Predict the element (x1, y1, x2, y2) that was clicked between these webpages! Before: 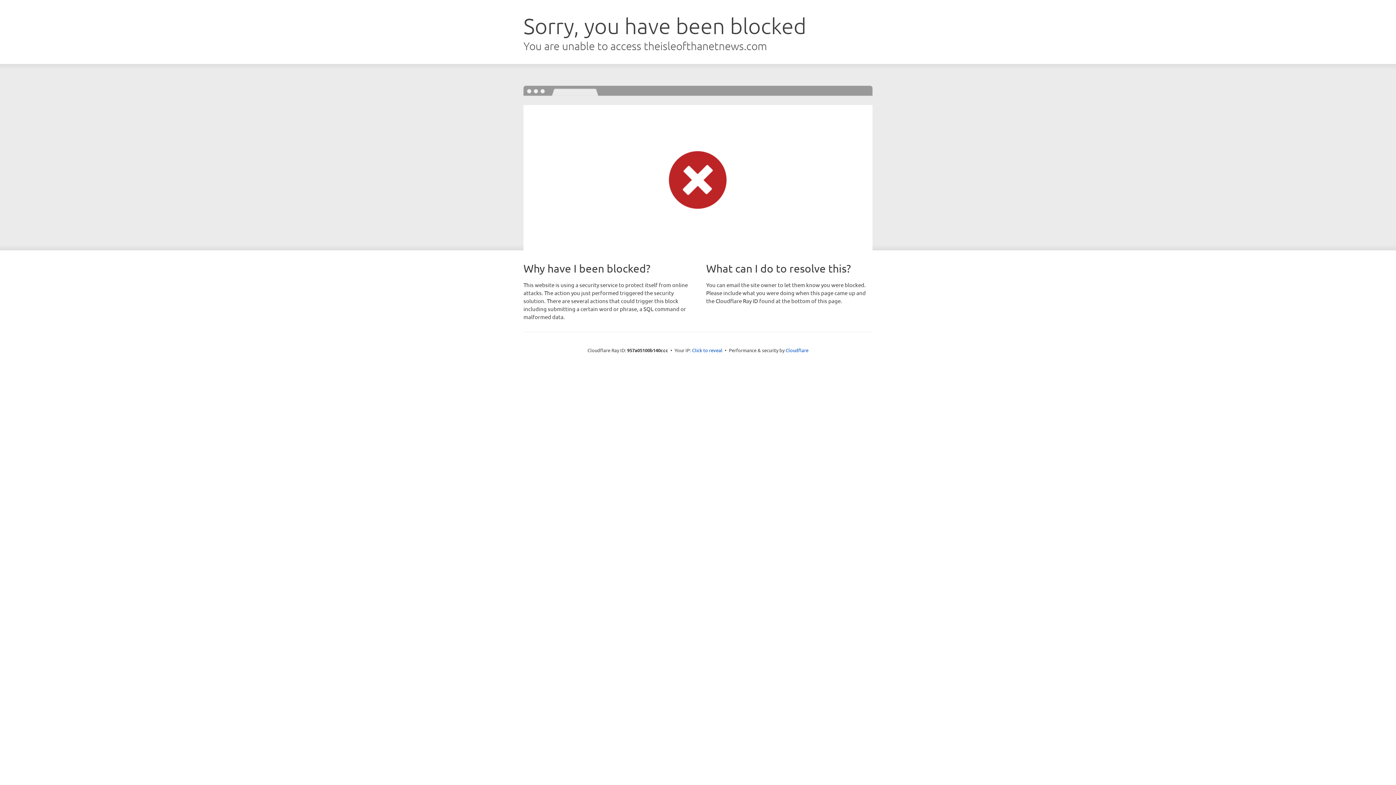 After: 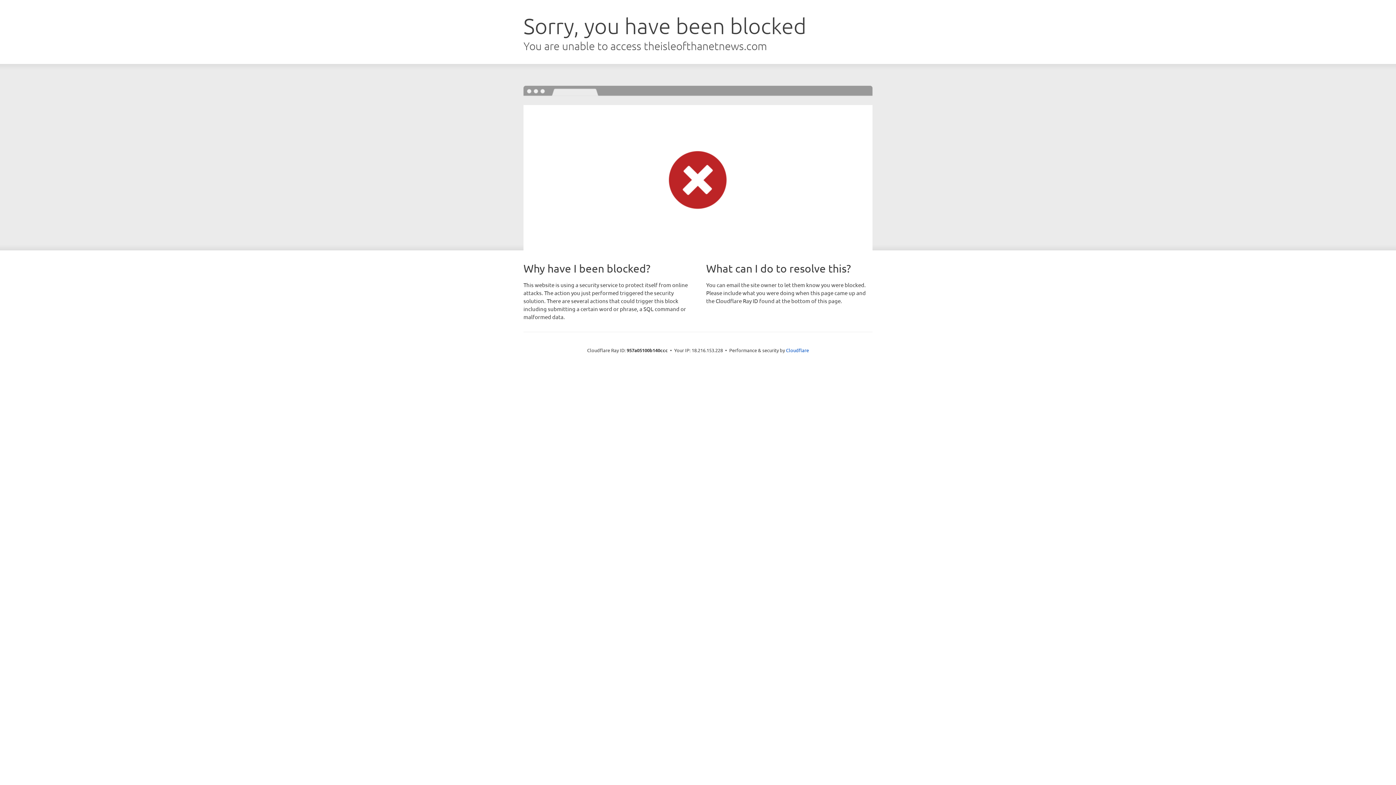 Action: bbox: (692, 346, 722, 353) label: Click to reveal